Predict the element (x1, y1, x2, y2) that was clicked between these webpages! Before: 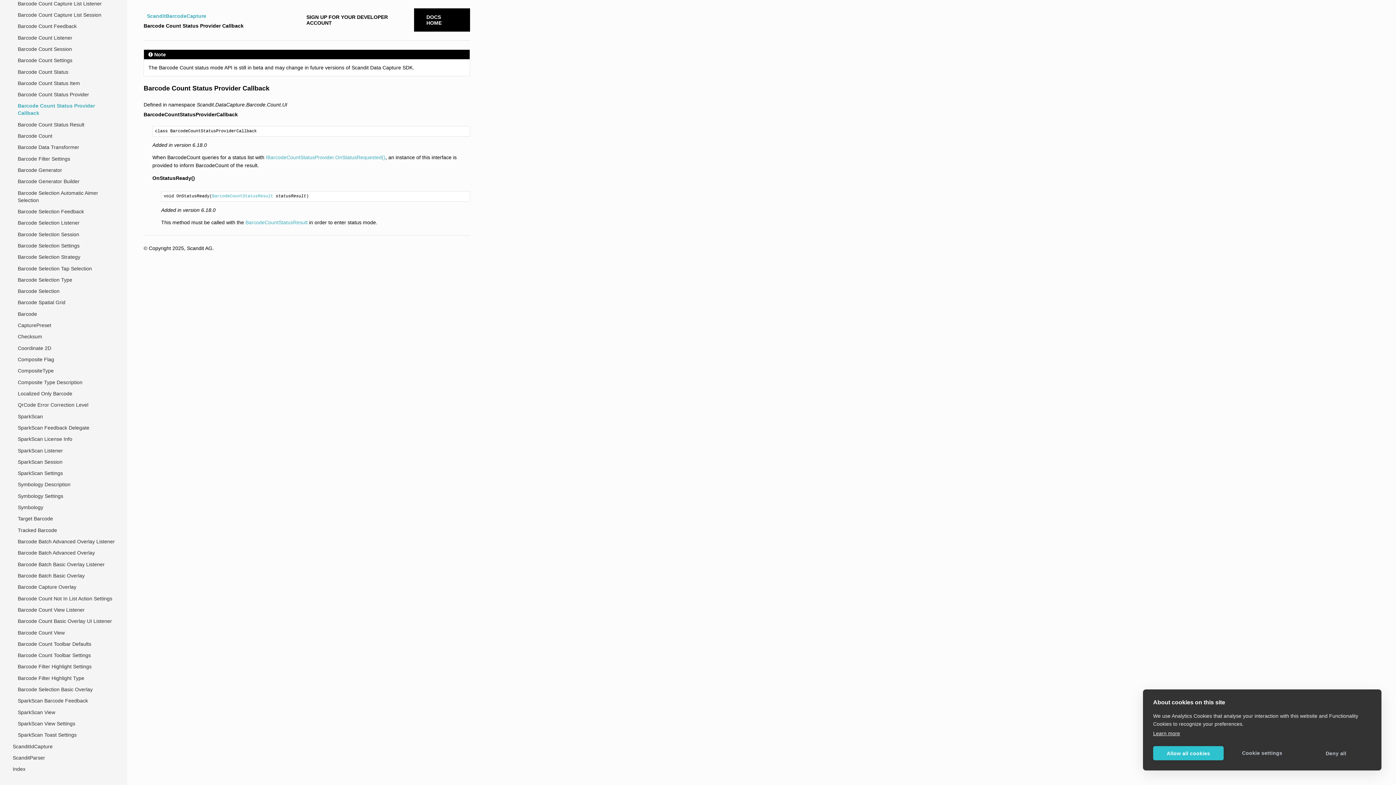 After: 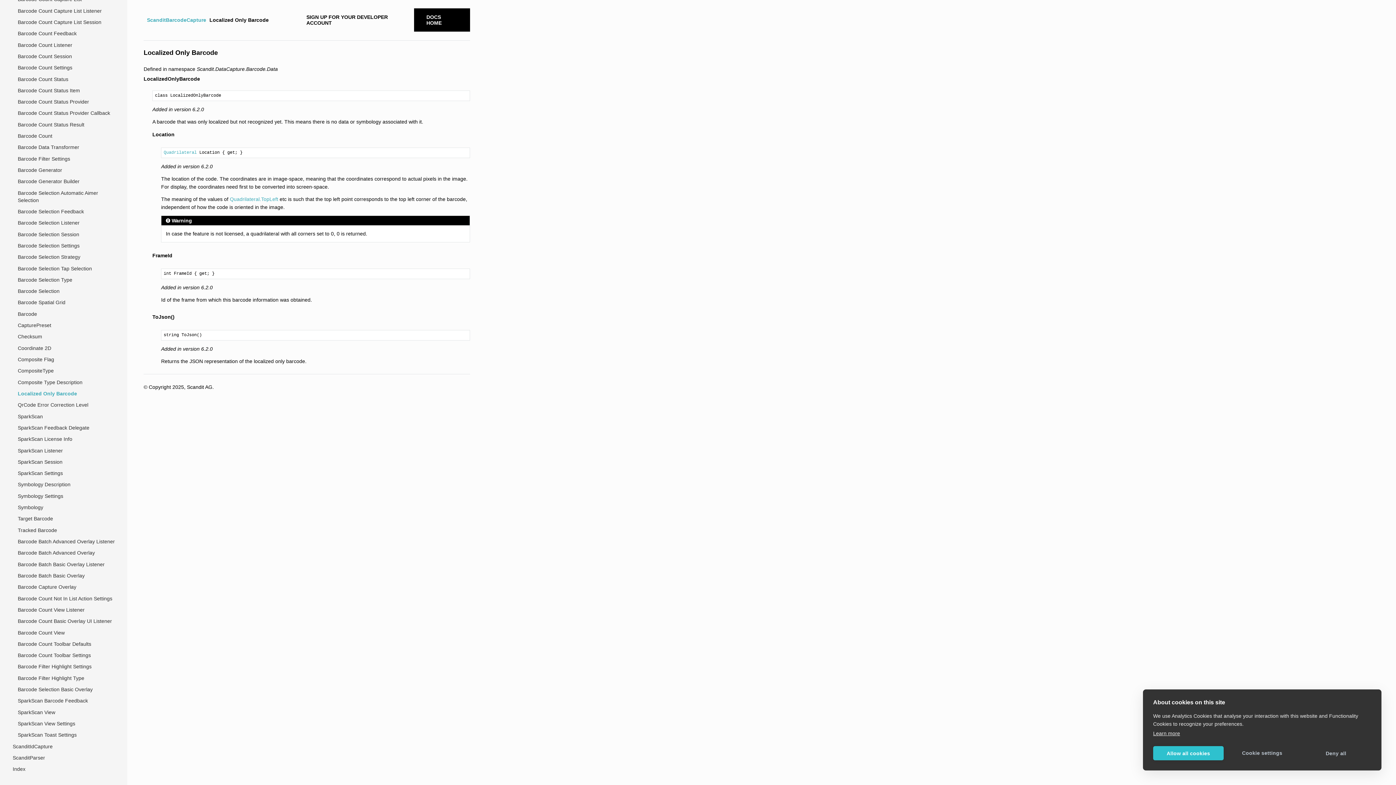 Action: bbox: (12, 388, 127, 399) label: Localized Only Barcode